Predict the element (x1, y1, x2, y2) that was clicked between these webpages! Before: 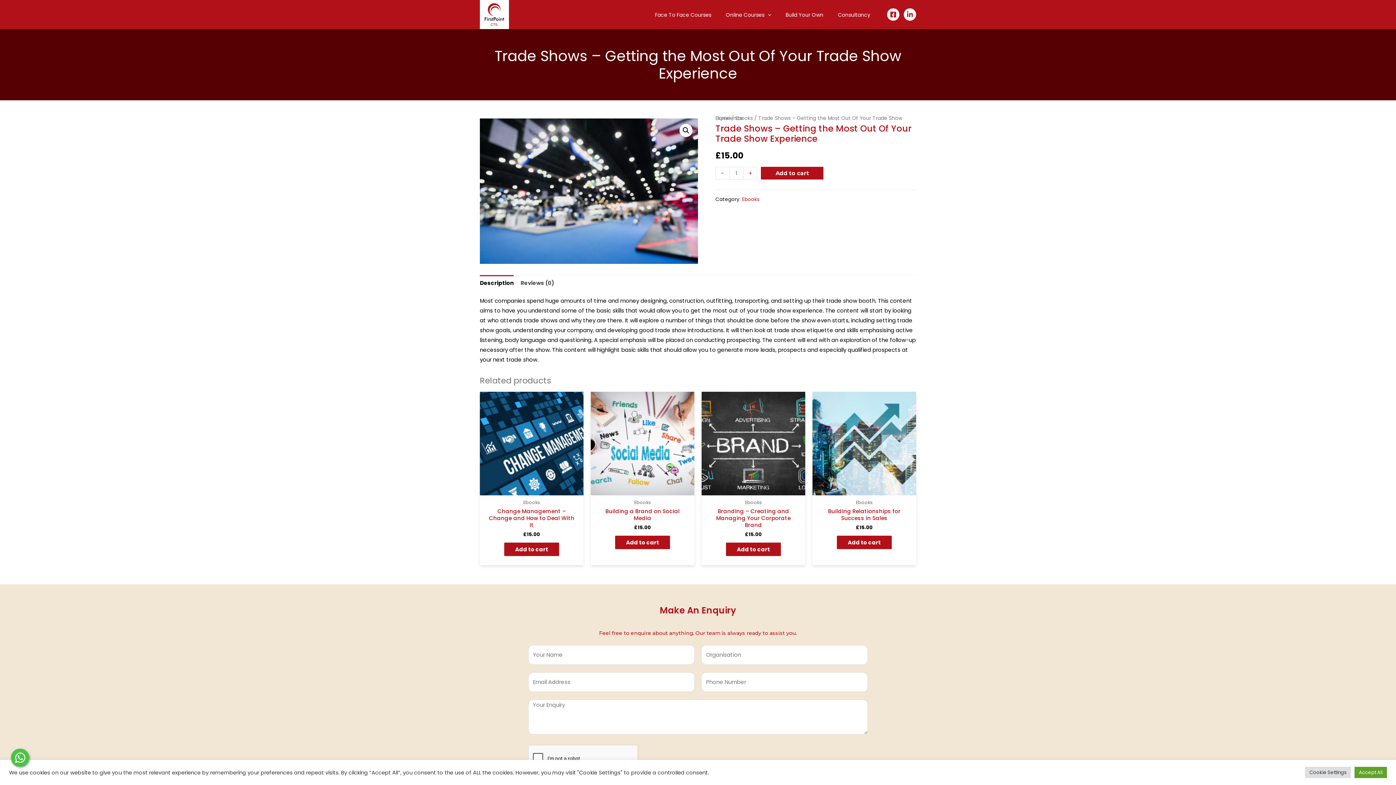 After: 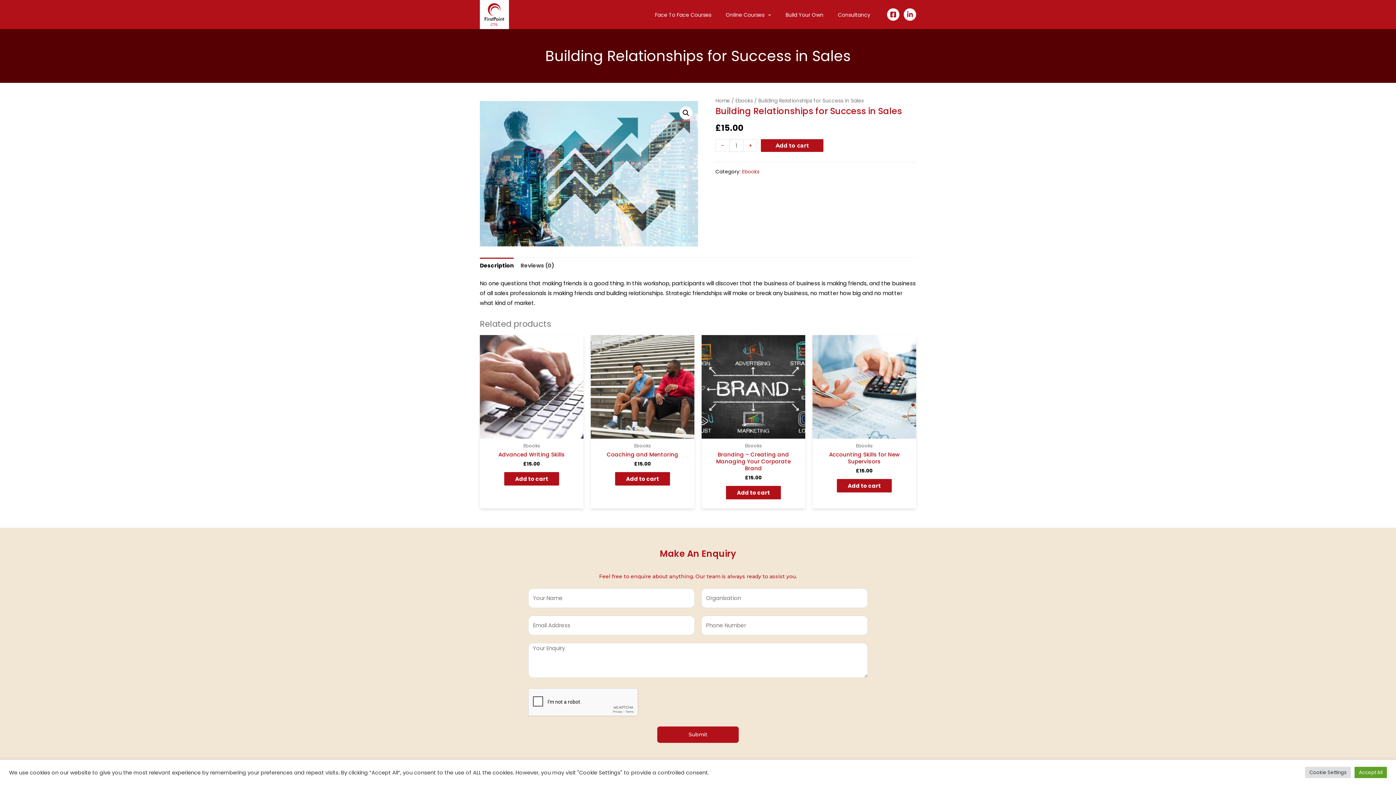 Action: bbox: (819, 508, 909, 521) label: Building Relationships for Success in Sales